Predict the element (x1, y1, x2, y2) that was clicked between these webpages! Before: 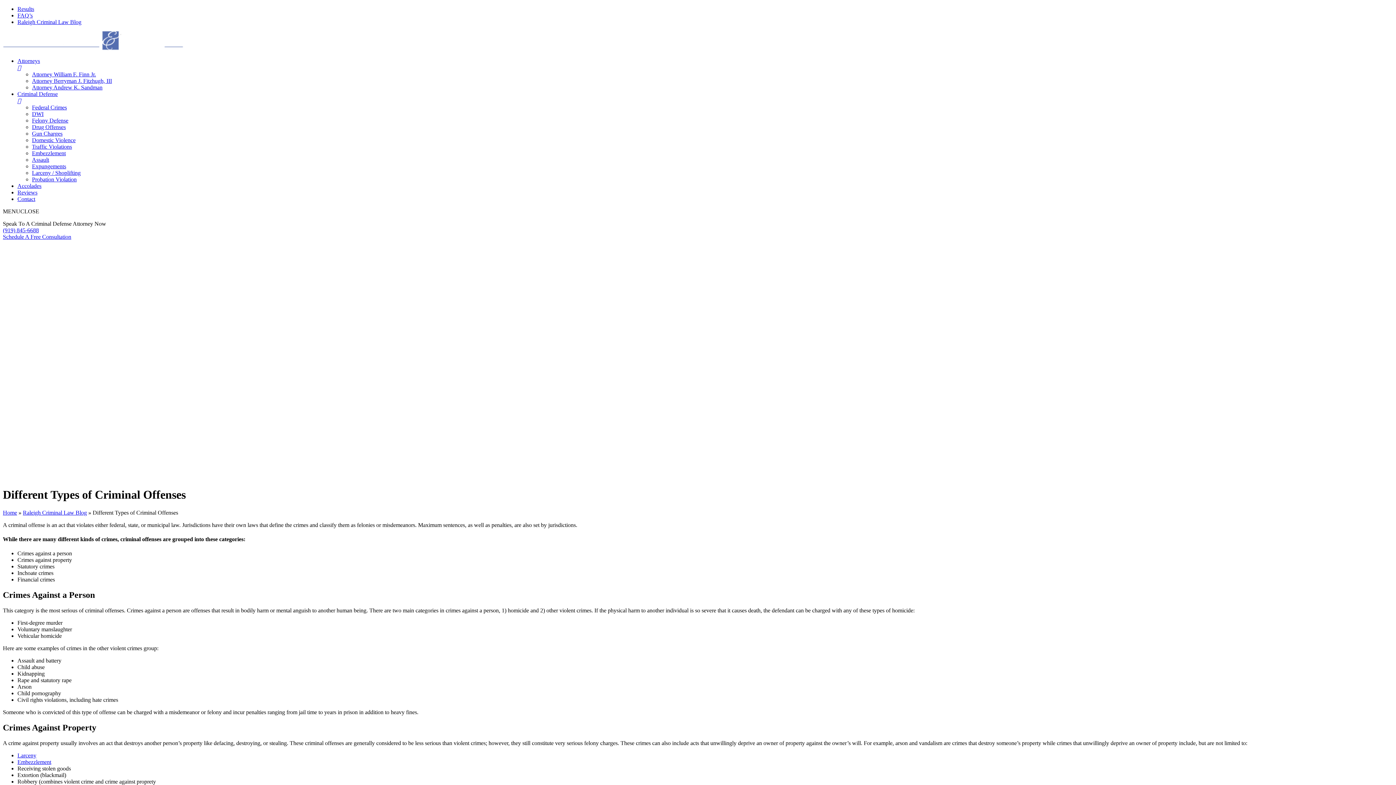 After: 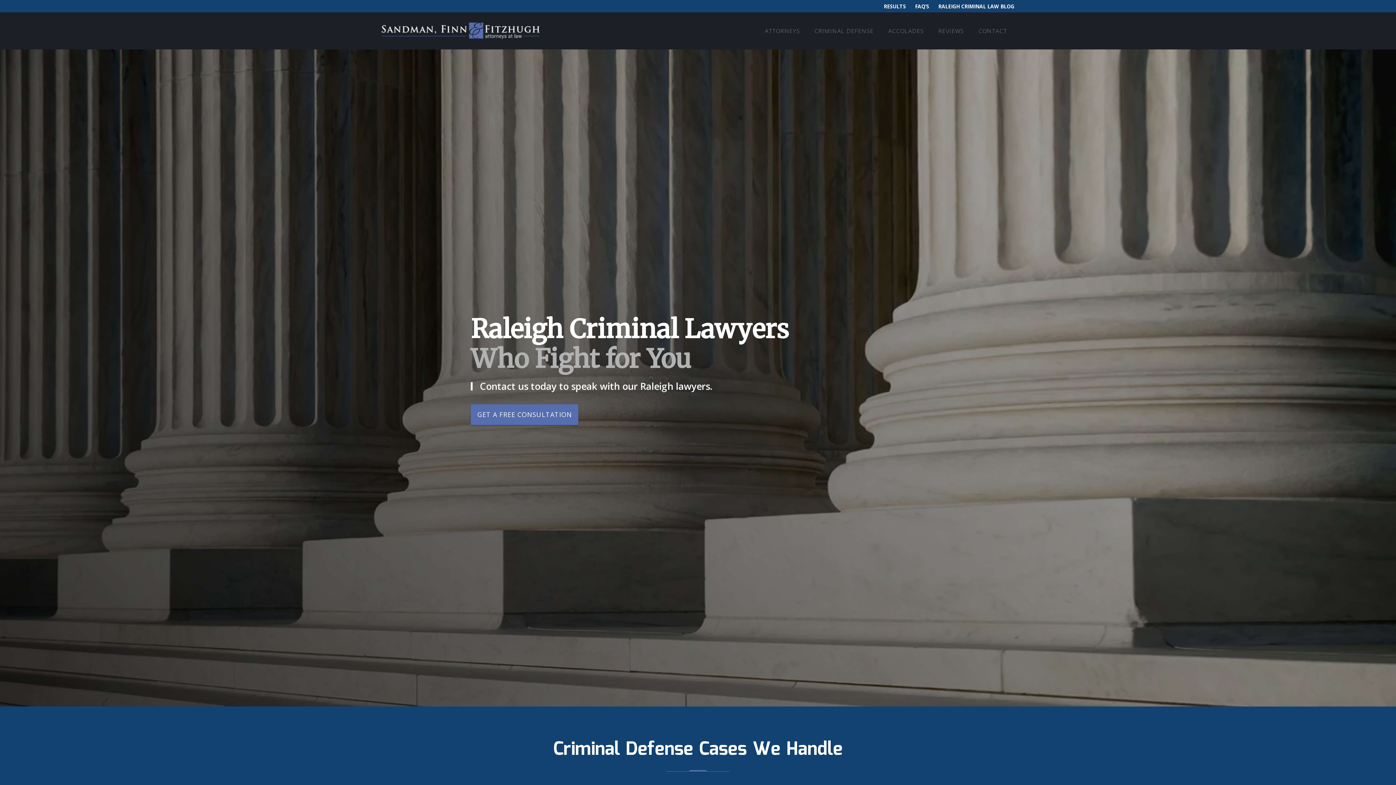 Action: bbox: (2, 45, 183, 51)